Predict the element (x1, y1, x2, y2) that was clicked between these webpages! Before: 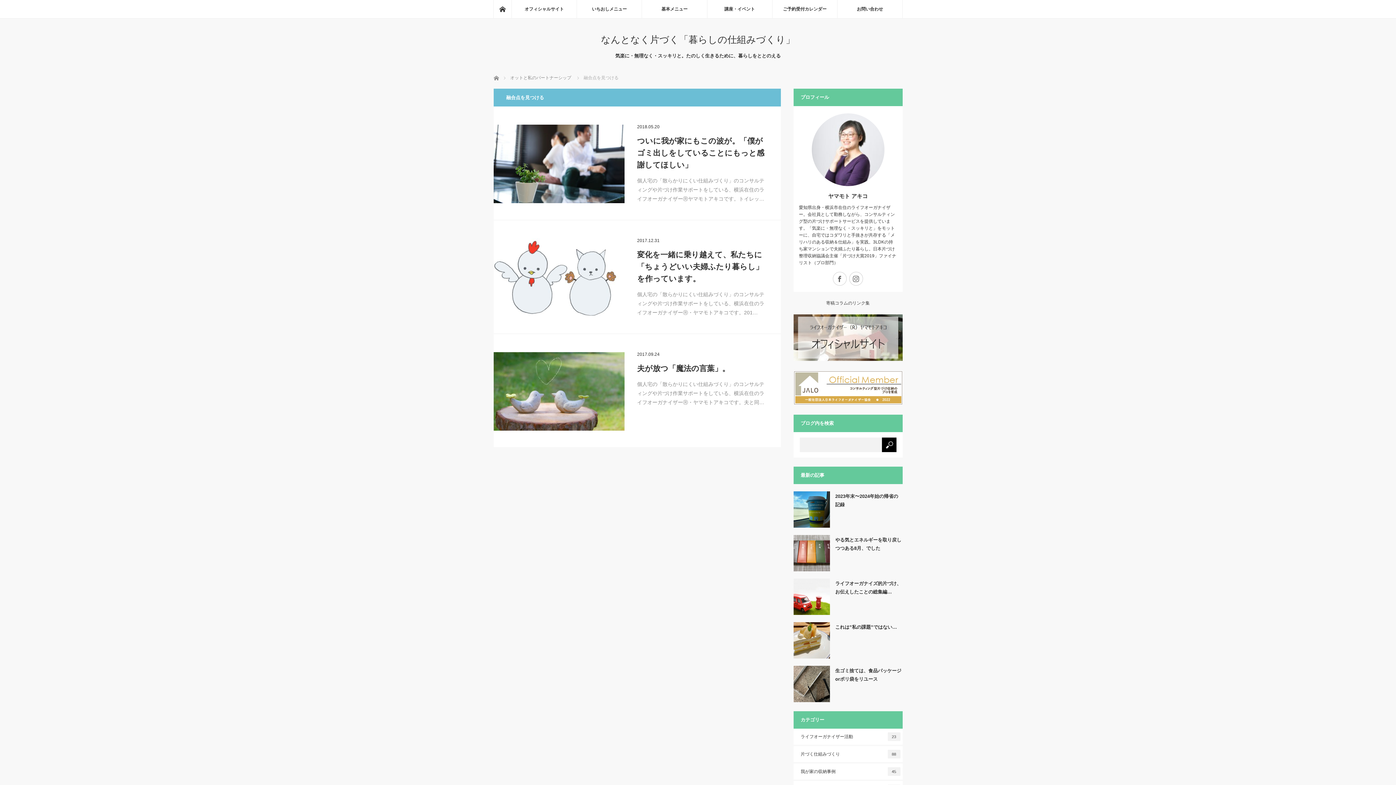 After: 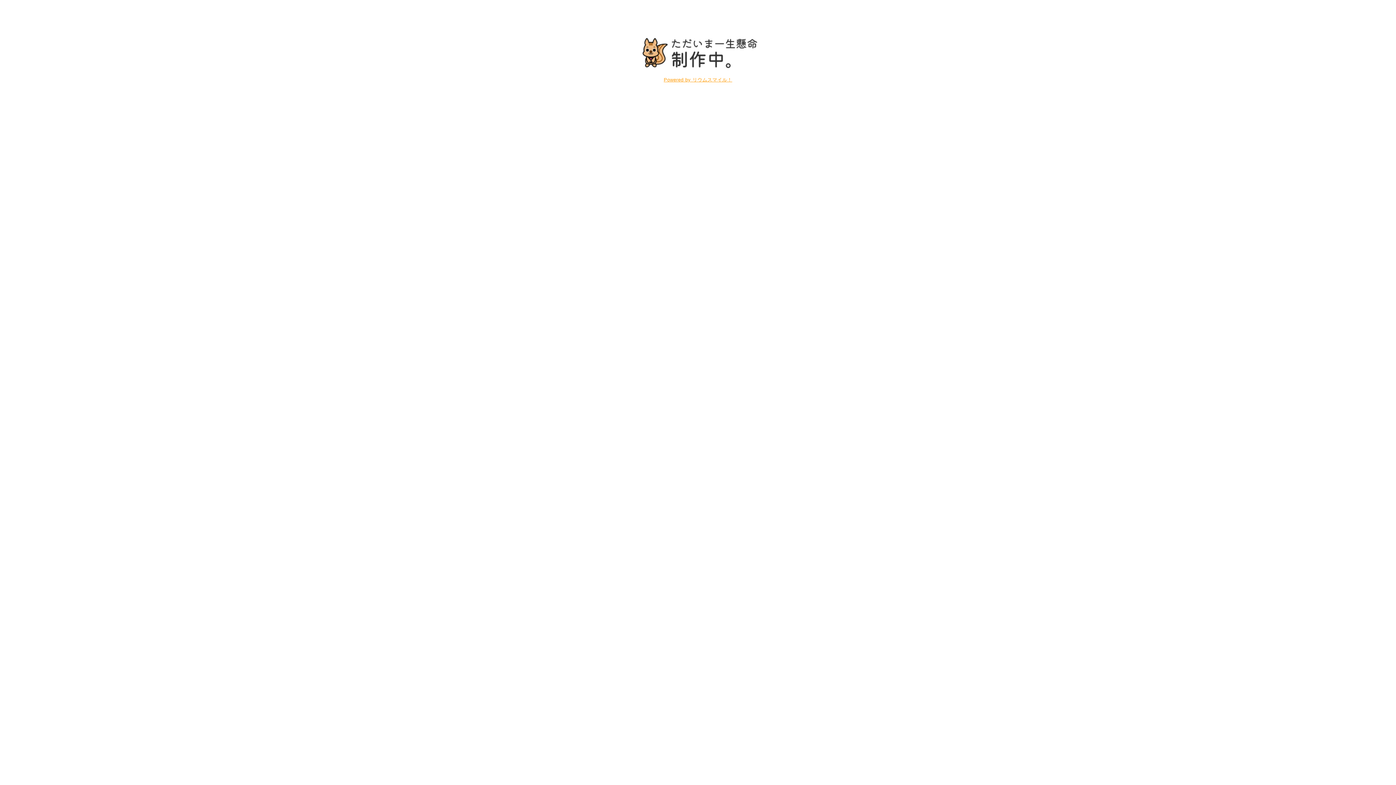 Action: bbox: (793, 357, 902, 362)